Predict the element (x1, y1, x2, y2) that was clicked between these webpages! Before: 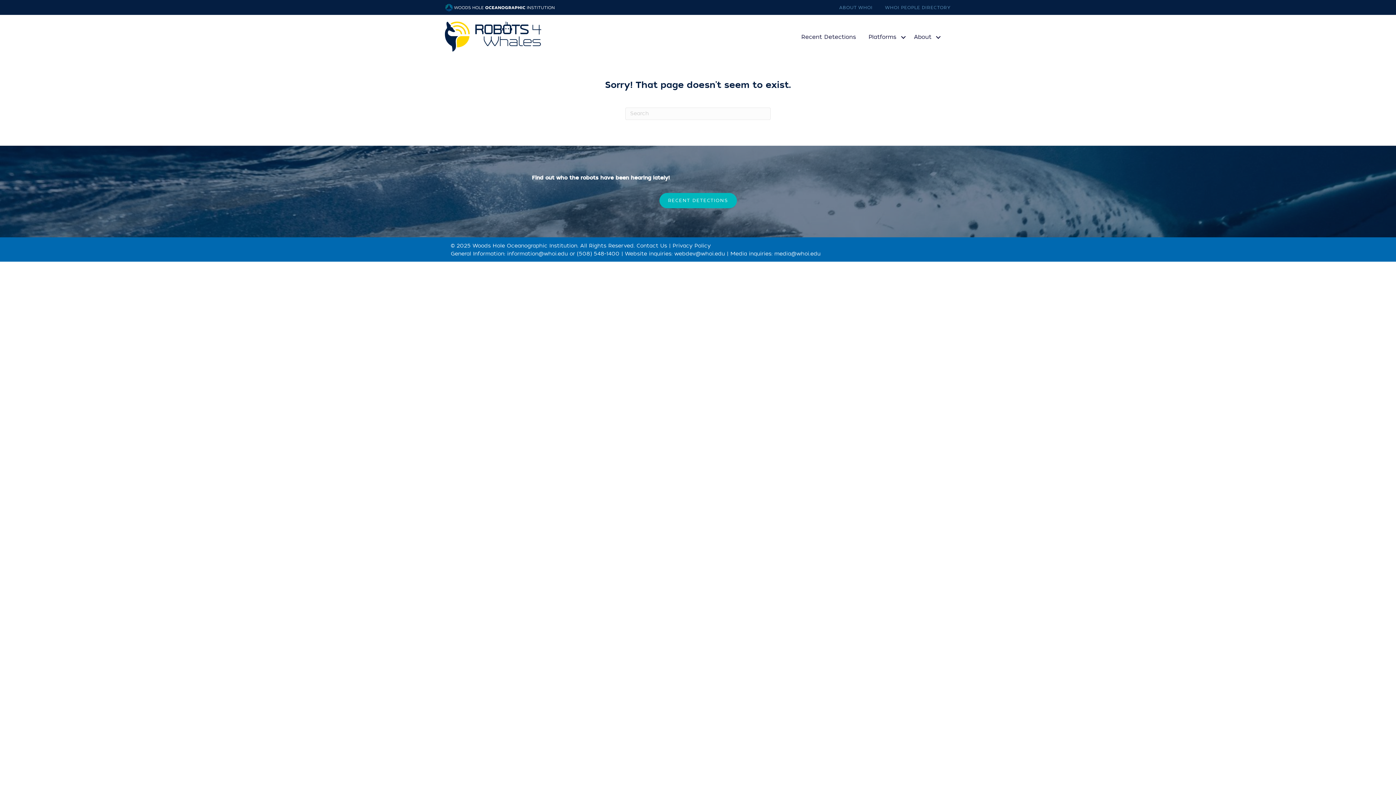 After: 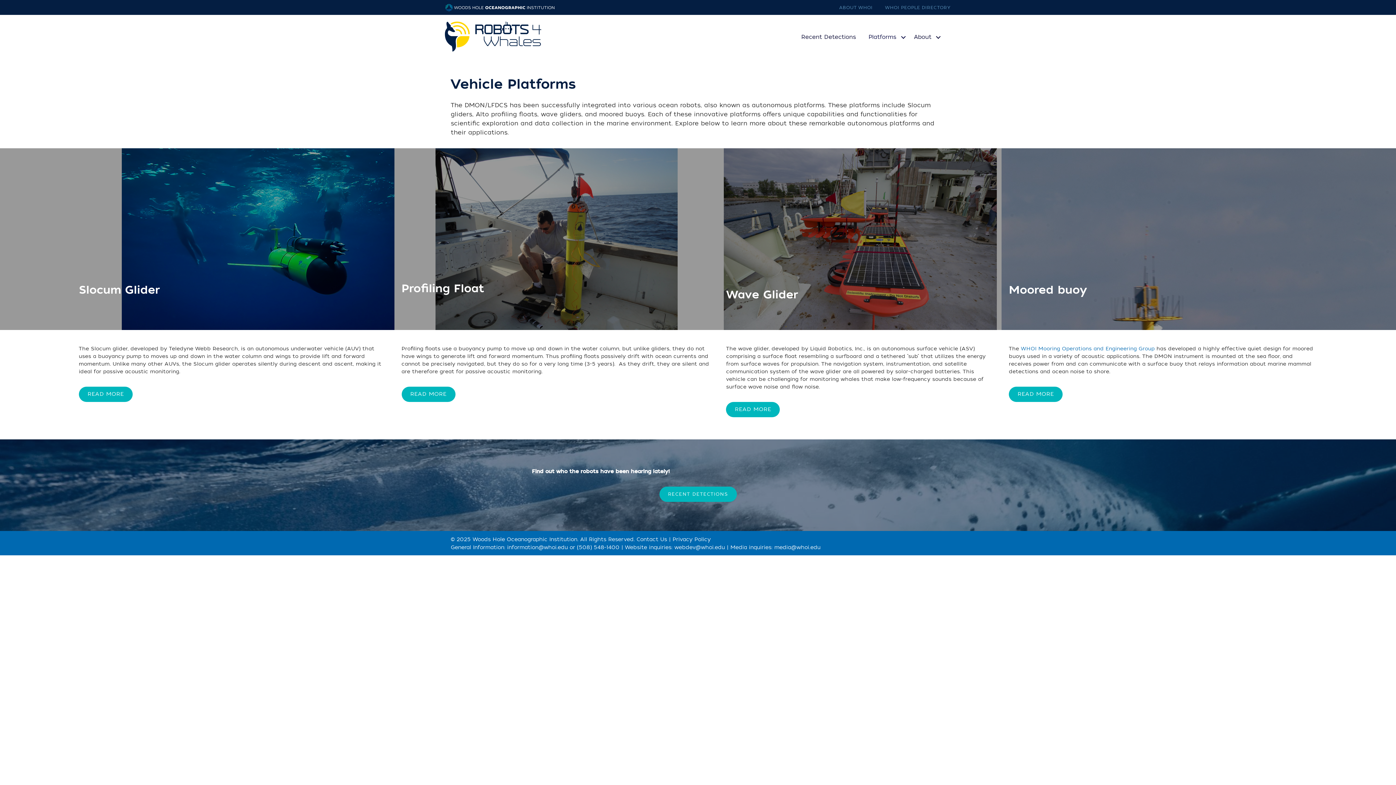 Action: label: Platforms bbox: (865, 29, 910, 45)